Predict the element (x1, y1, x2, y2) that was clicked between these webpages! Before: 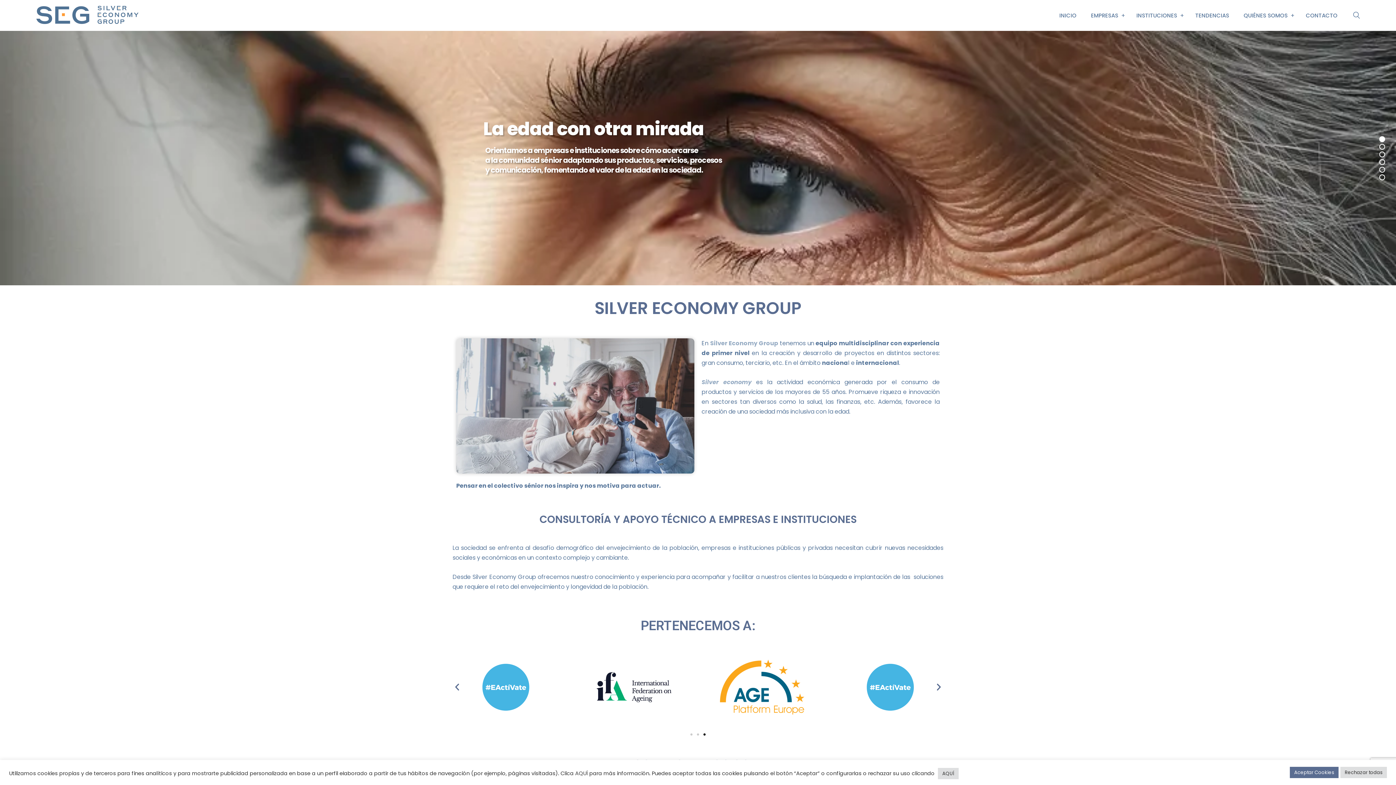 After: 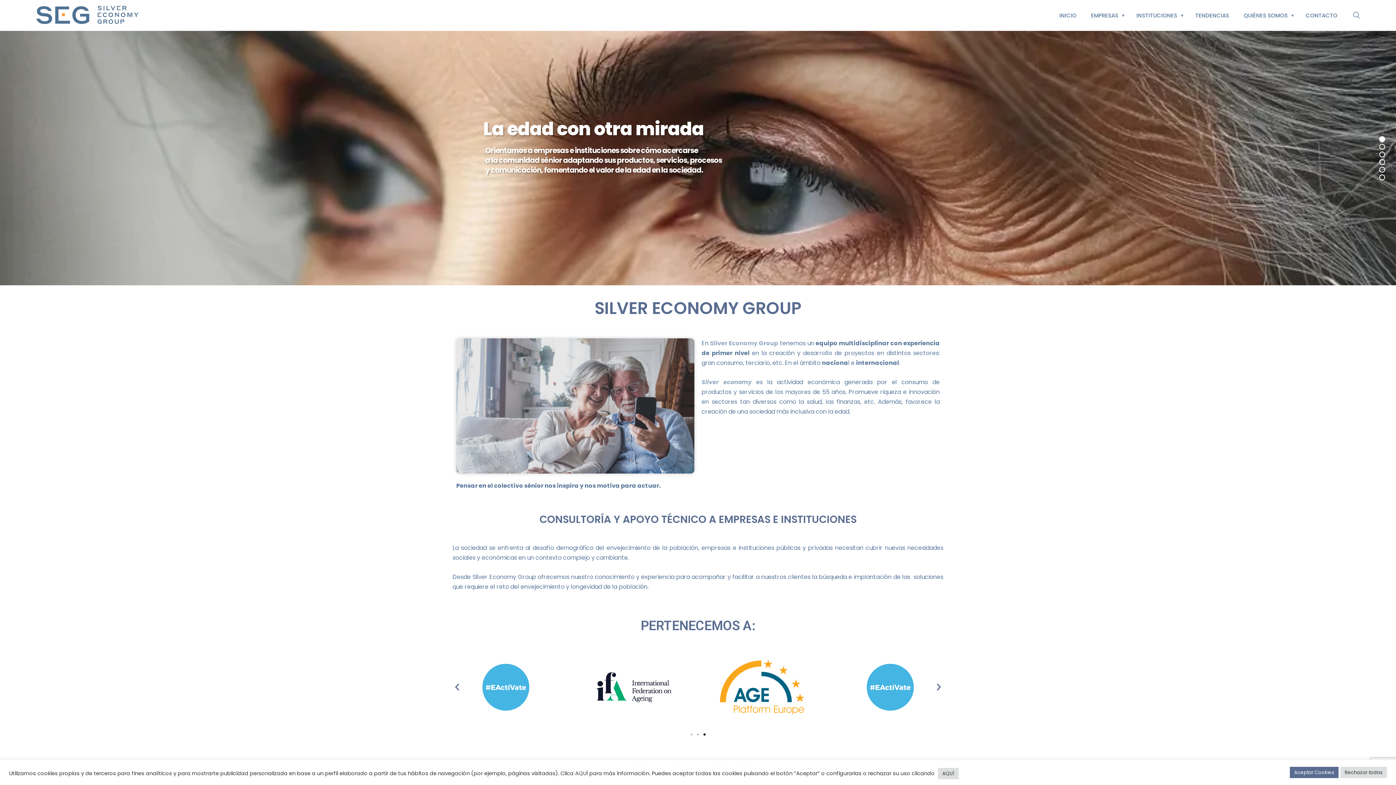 Action: bbox: (36, 0, 138, 26)